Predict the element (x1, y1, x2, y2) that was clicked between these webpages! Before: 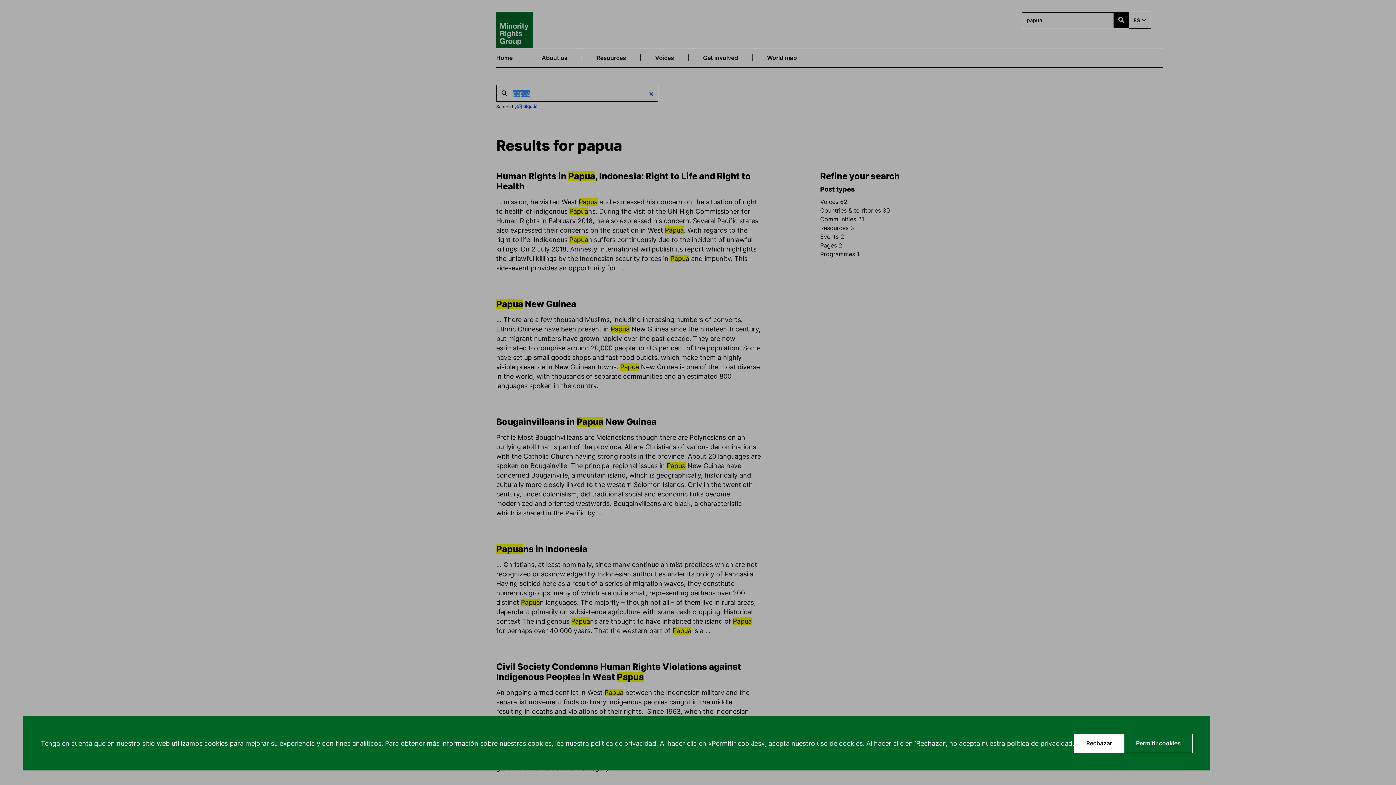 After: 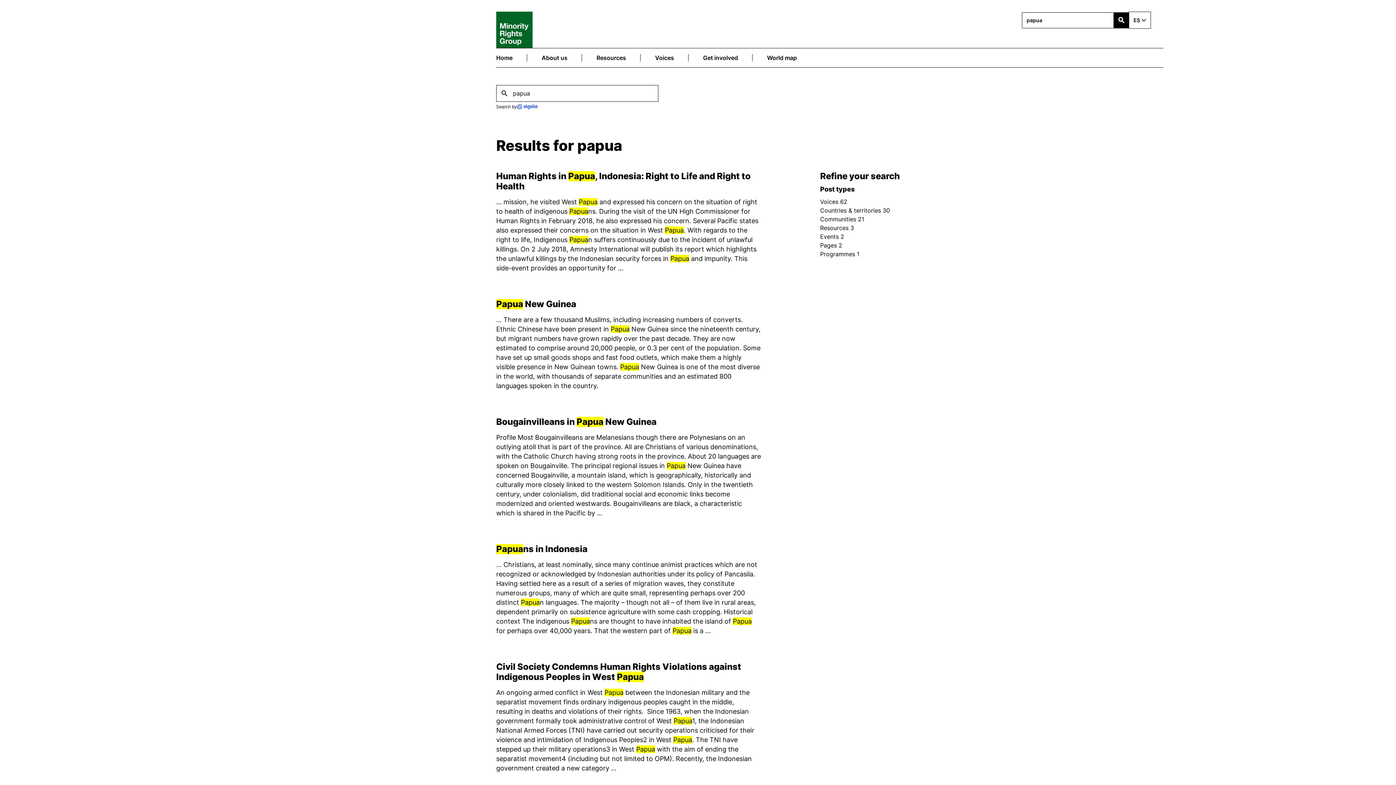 Action: label: Permitir cookies bbox: (1124, 734, 1193, 753)